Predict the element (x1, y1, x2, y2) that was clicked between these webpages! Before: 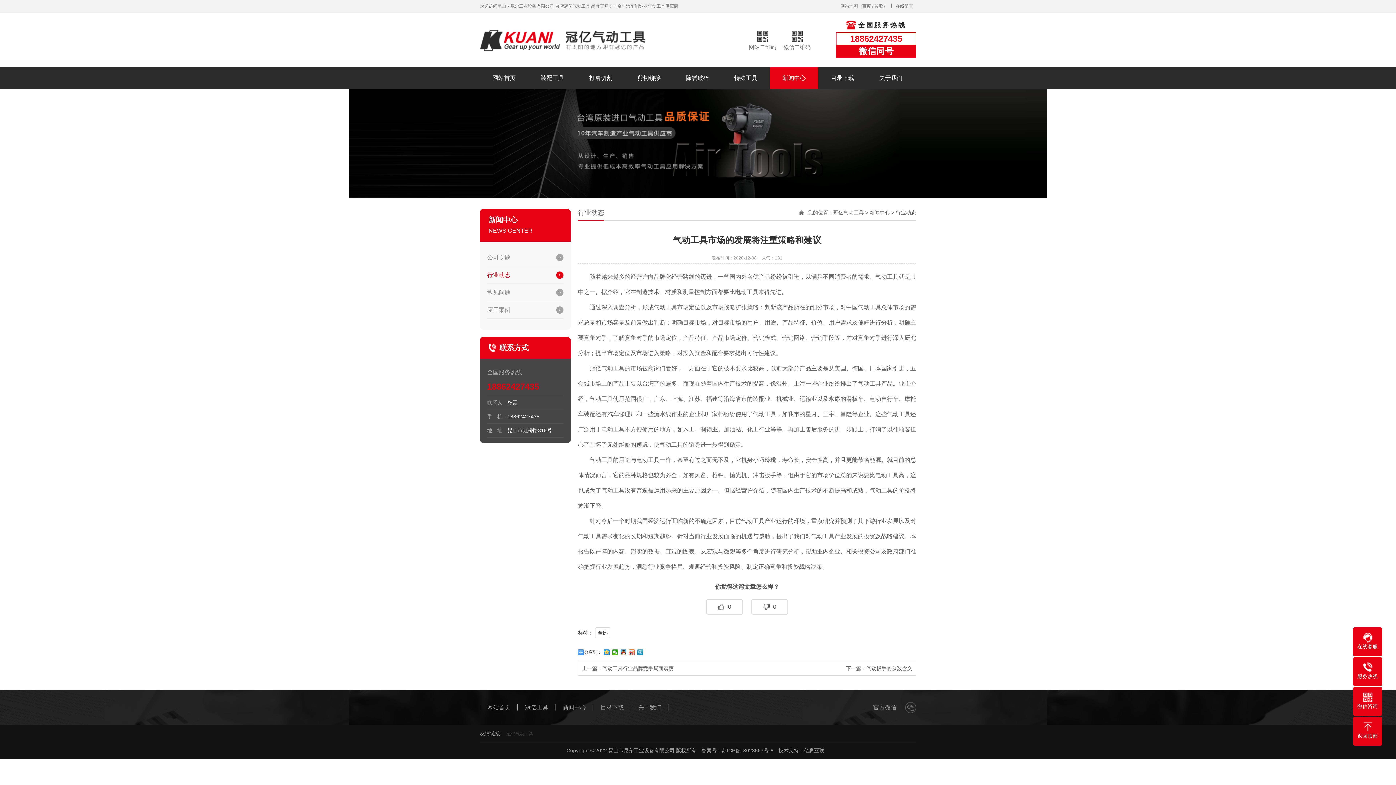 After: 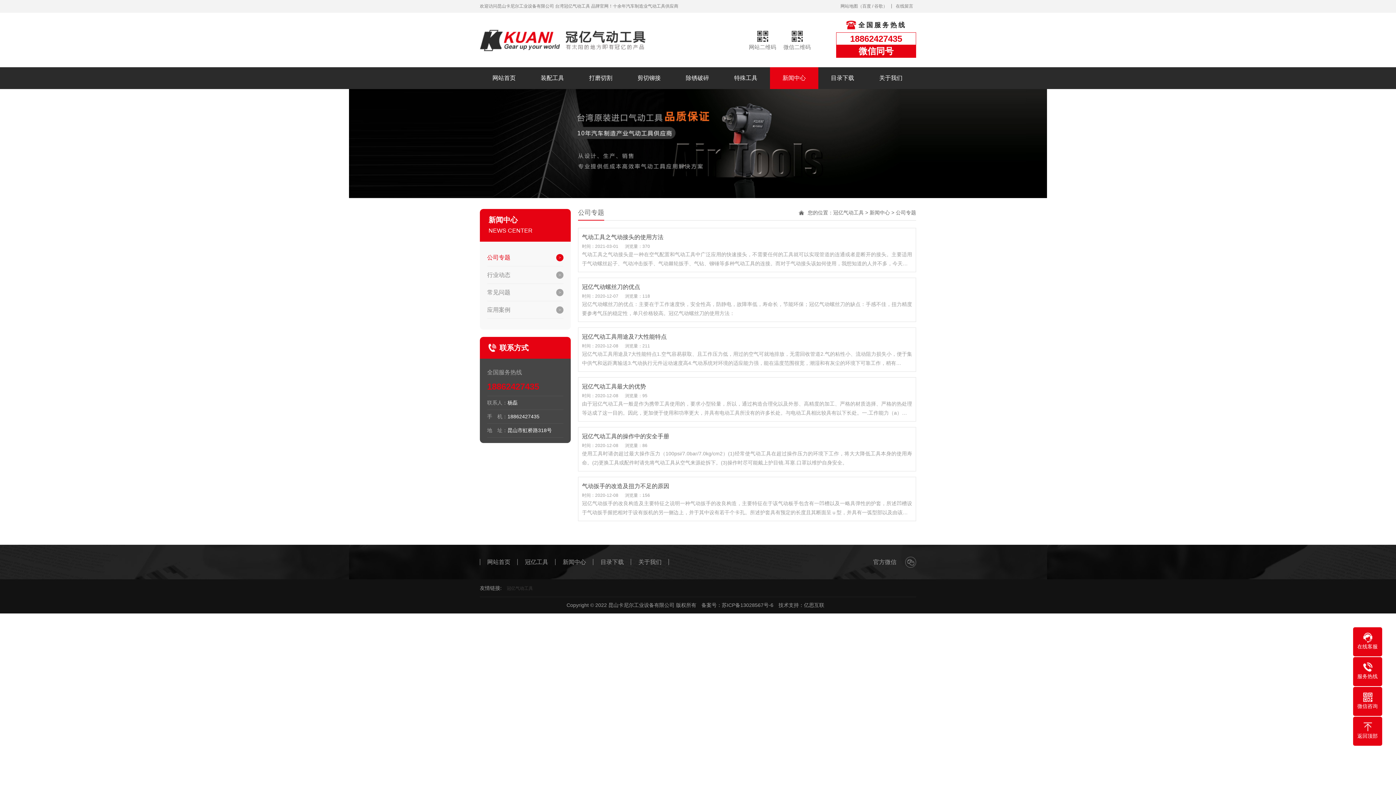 Action: label: 公司专题 bbox: (487, 249, 563, 266)